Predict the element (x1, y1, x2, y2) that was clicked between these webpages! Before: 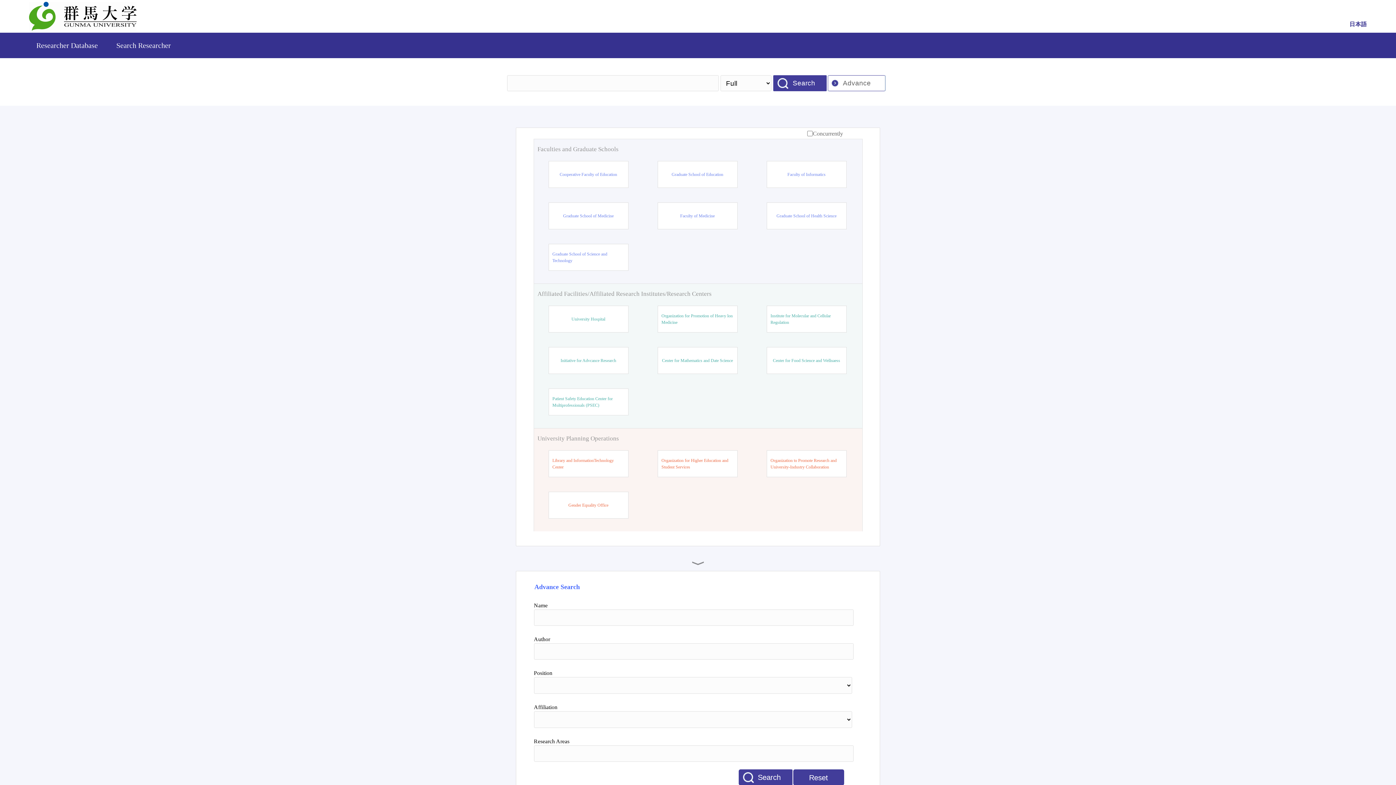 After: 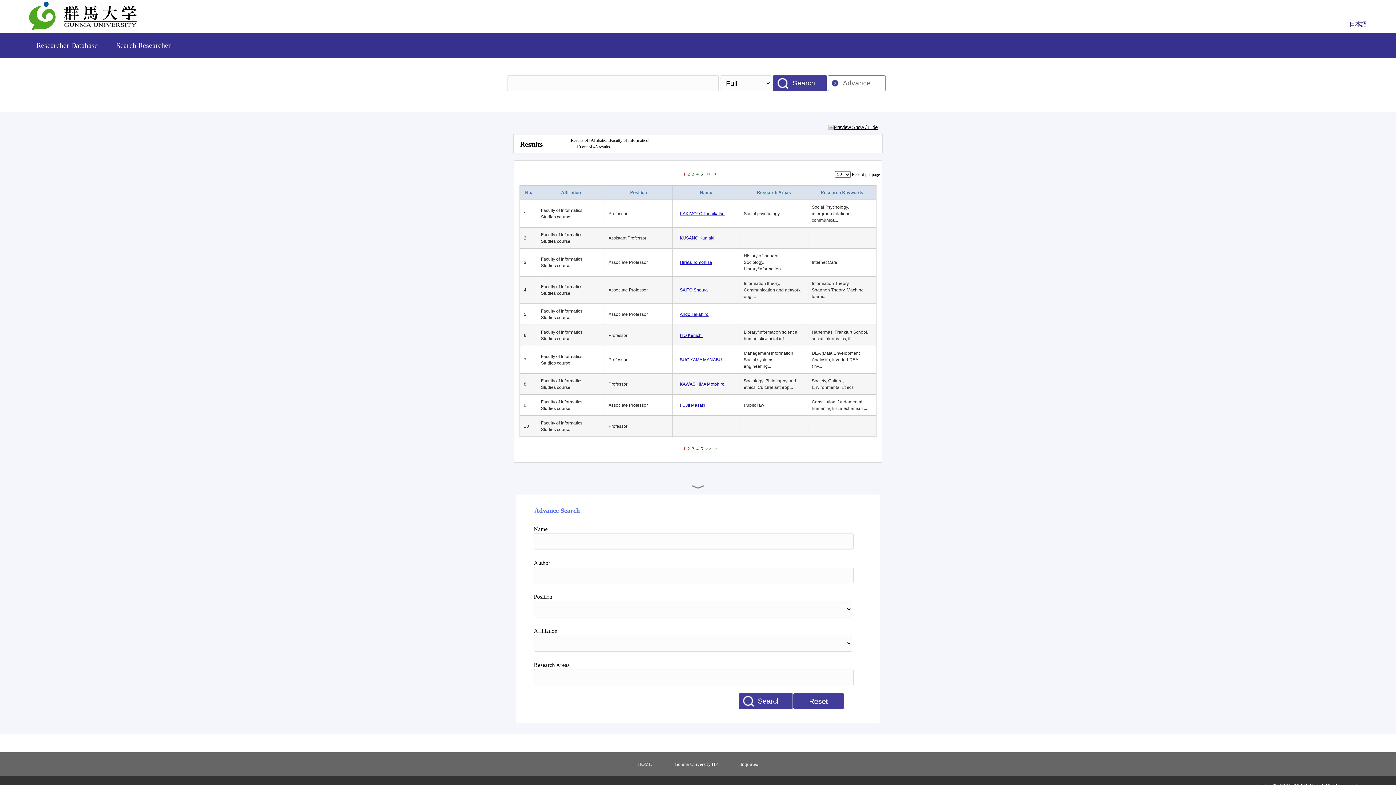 Action: bbox: (787, 171, 825, 177) label: Faculty of Informatics